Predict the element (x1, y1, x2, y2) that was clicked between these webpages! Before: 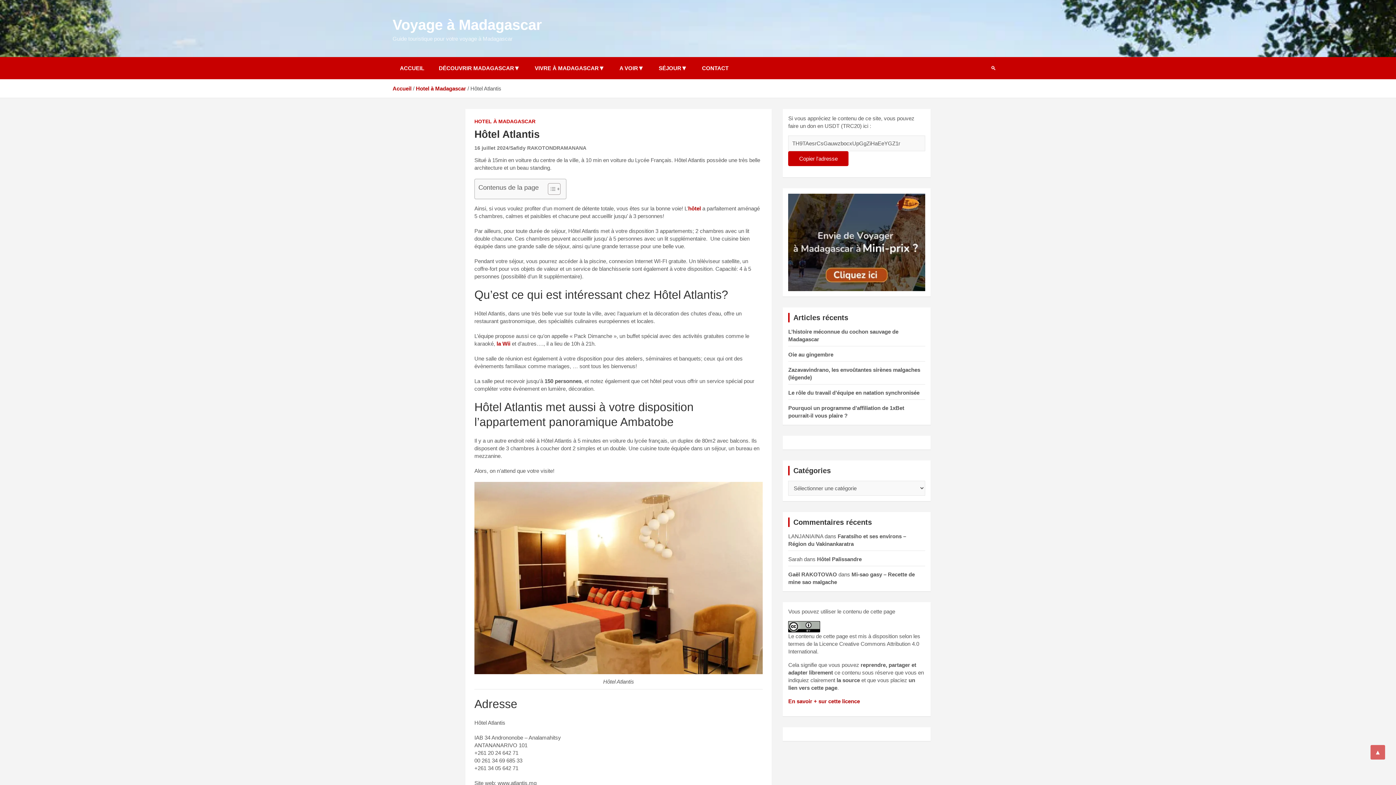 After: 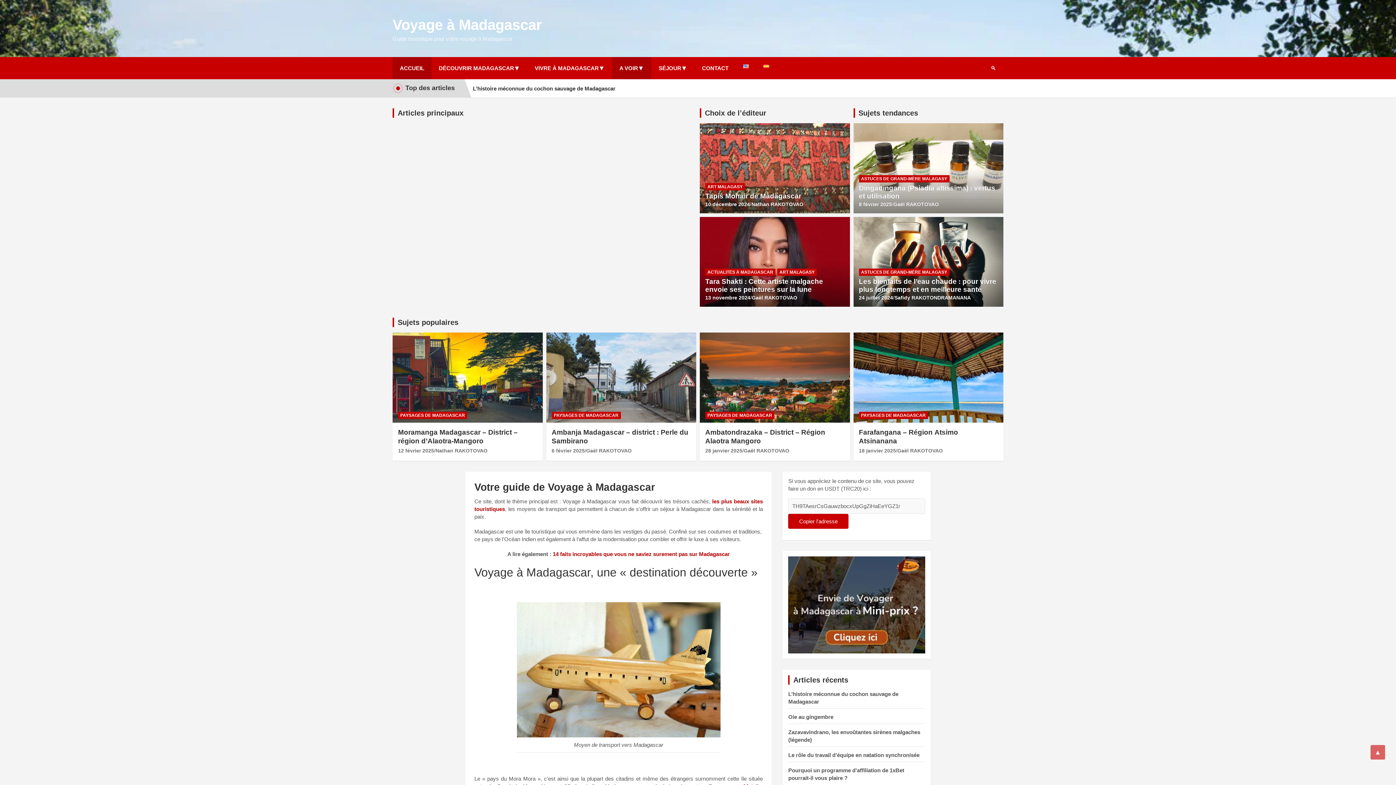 Action: label: Voyage à Madagascar bbox: (392, 16, 542, 32)